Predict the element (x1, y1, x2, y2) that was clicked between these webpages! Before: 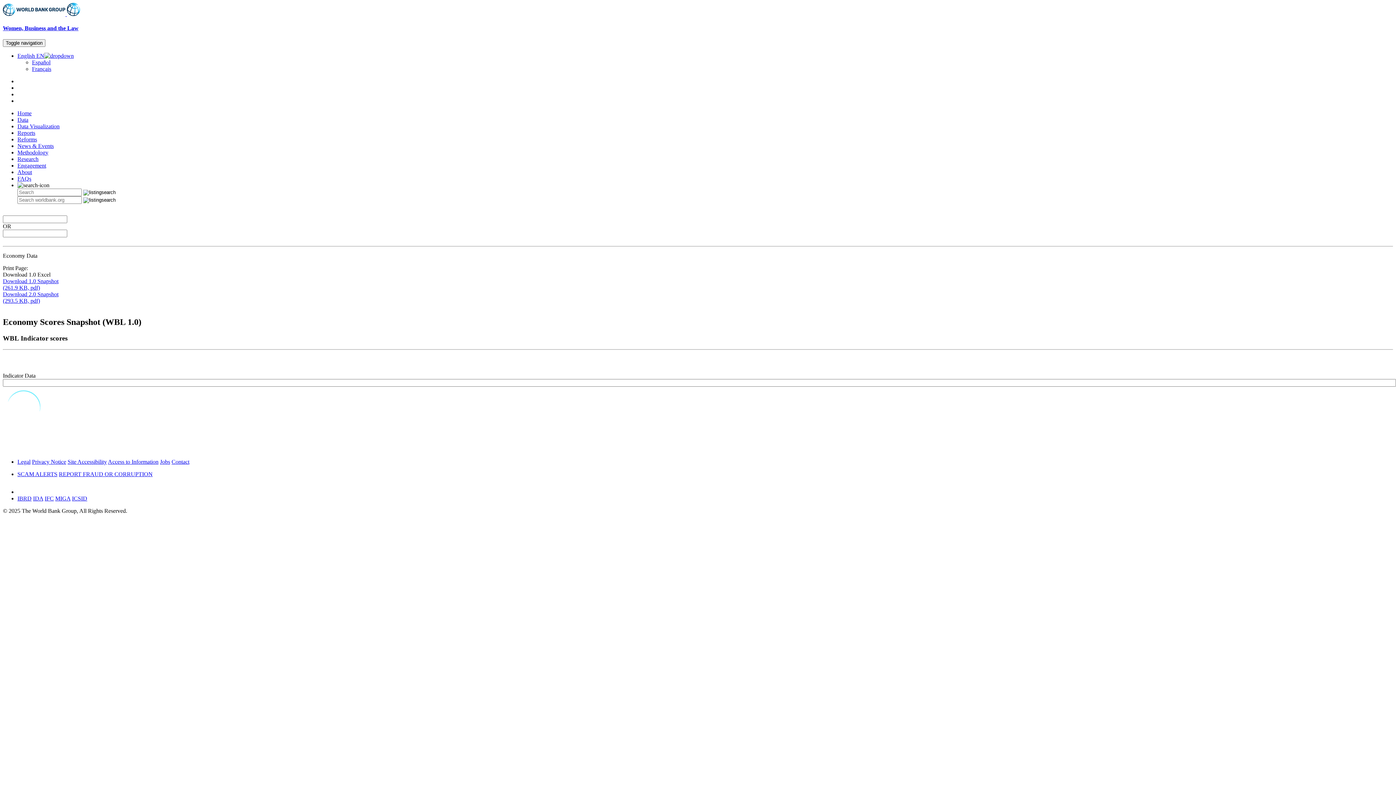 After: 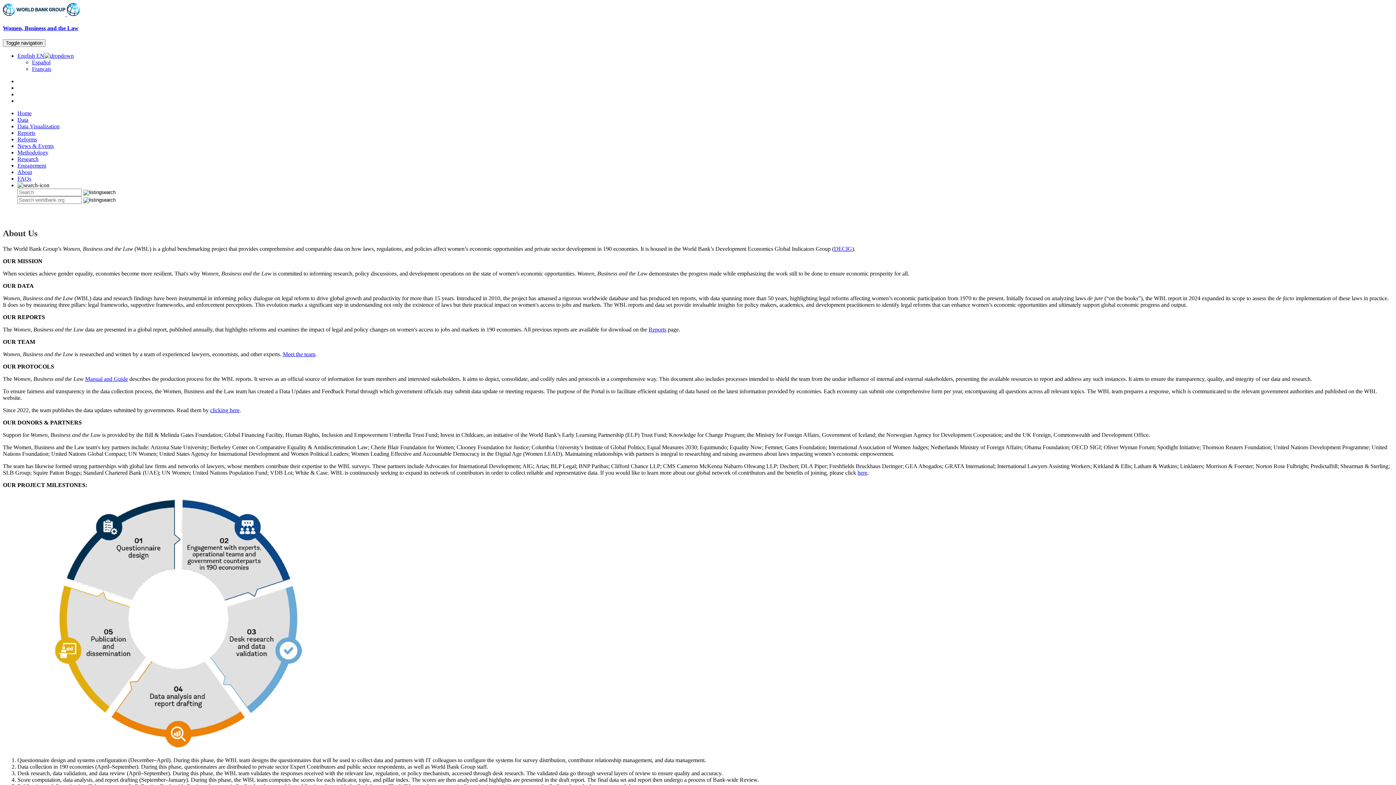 Action: bbox: (17, 169, 32, 175) label: About